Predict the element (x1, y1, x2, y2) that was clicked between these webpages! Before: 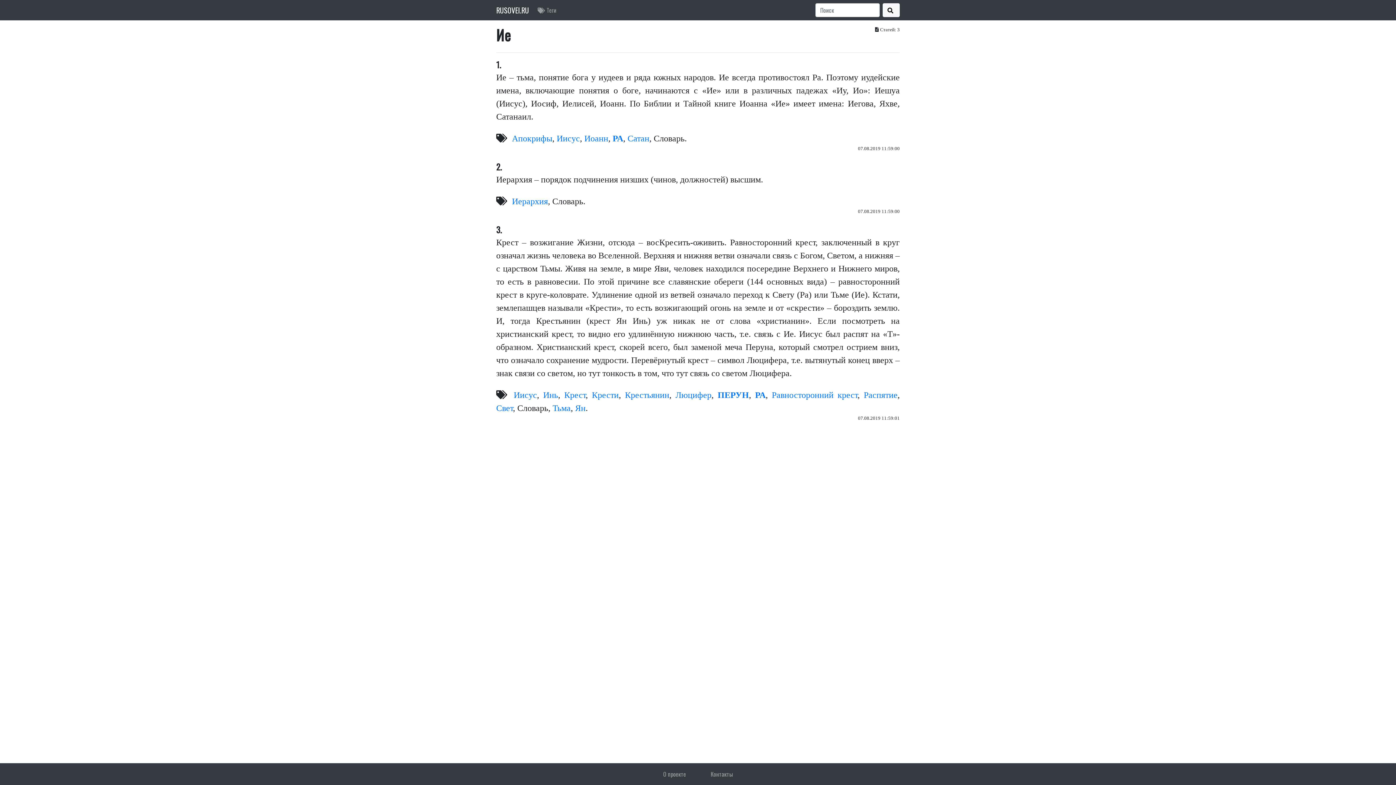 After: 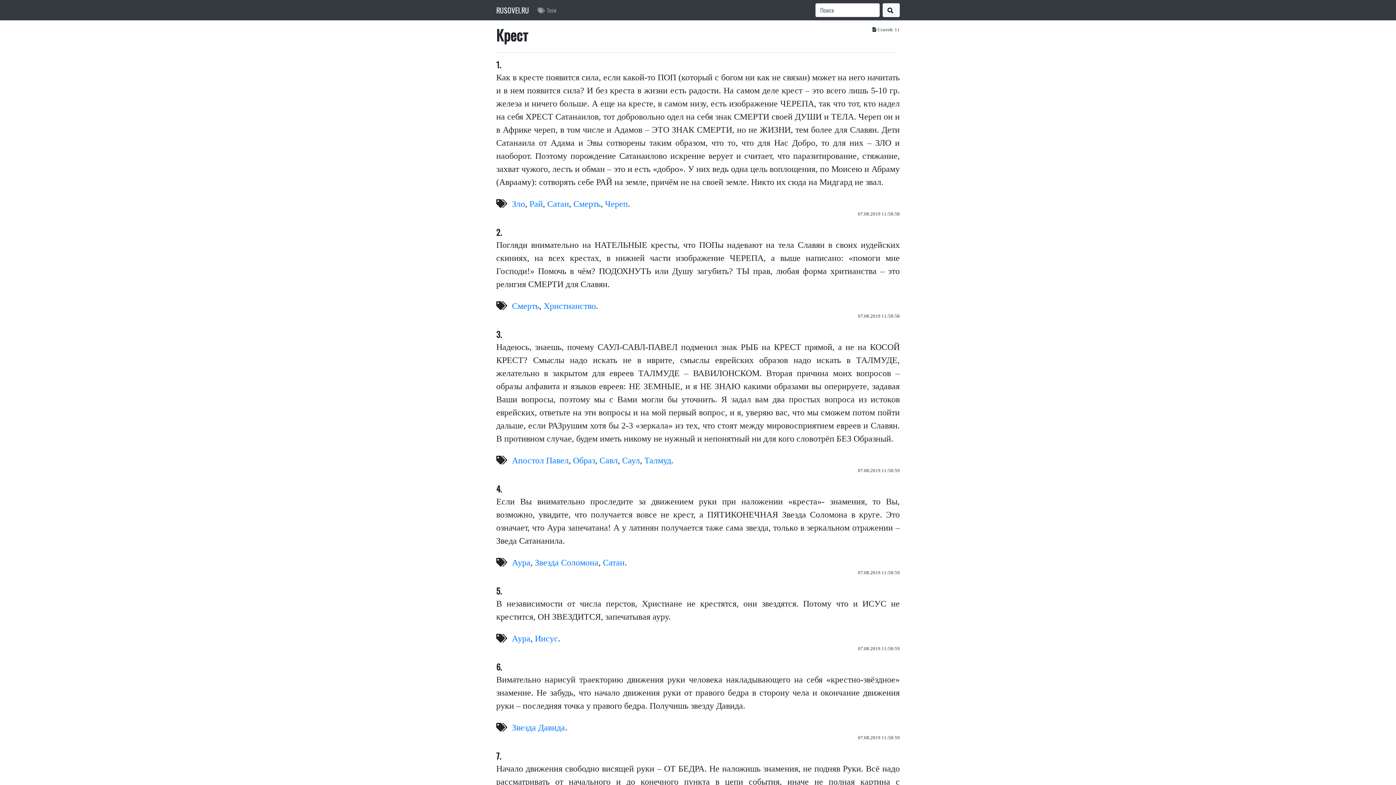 Action: label: Крест bbox: (564, 390, 585, 400)